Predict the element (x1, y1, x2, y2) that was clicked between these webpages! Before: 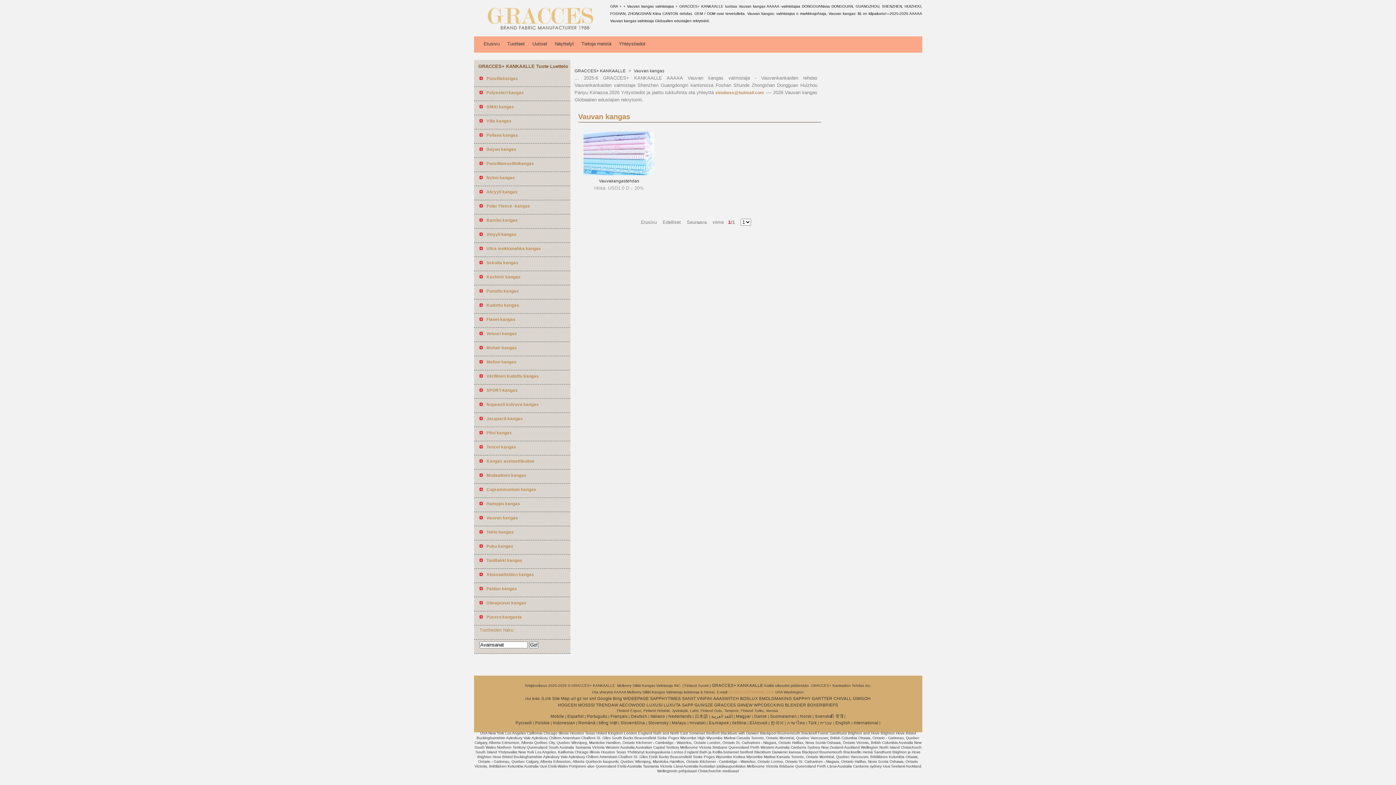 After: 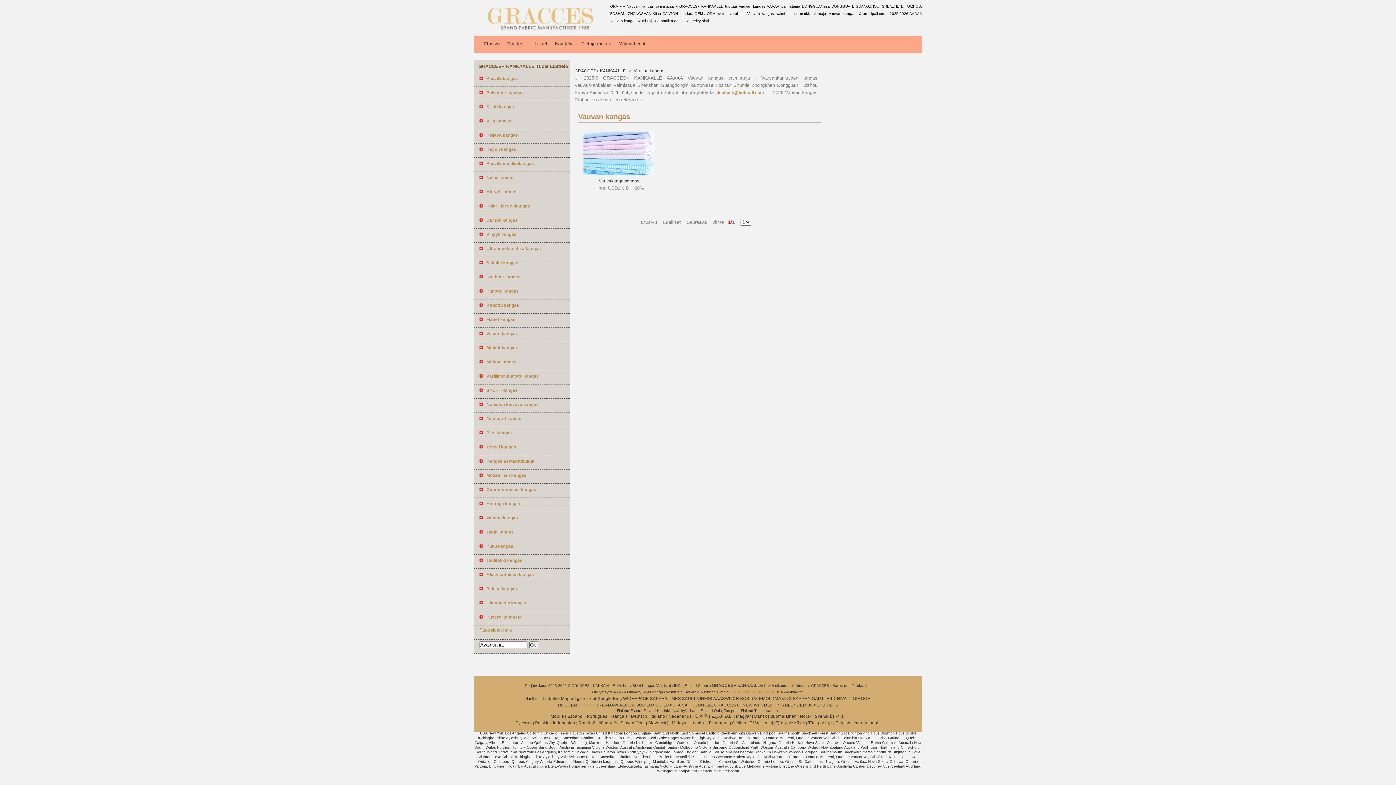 Action: bbox: (578, 703, 595, 707) label: MOSSSI